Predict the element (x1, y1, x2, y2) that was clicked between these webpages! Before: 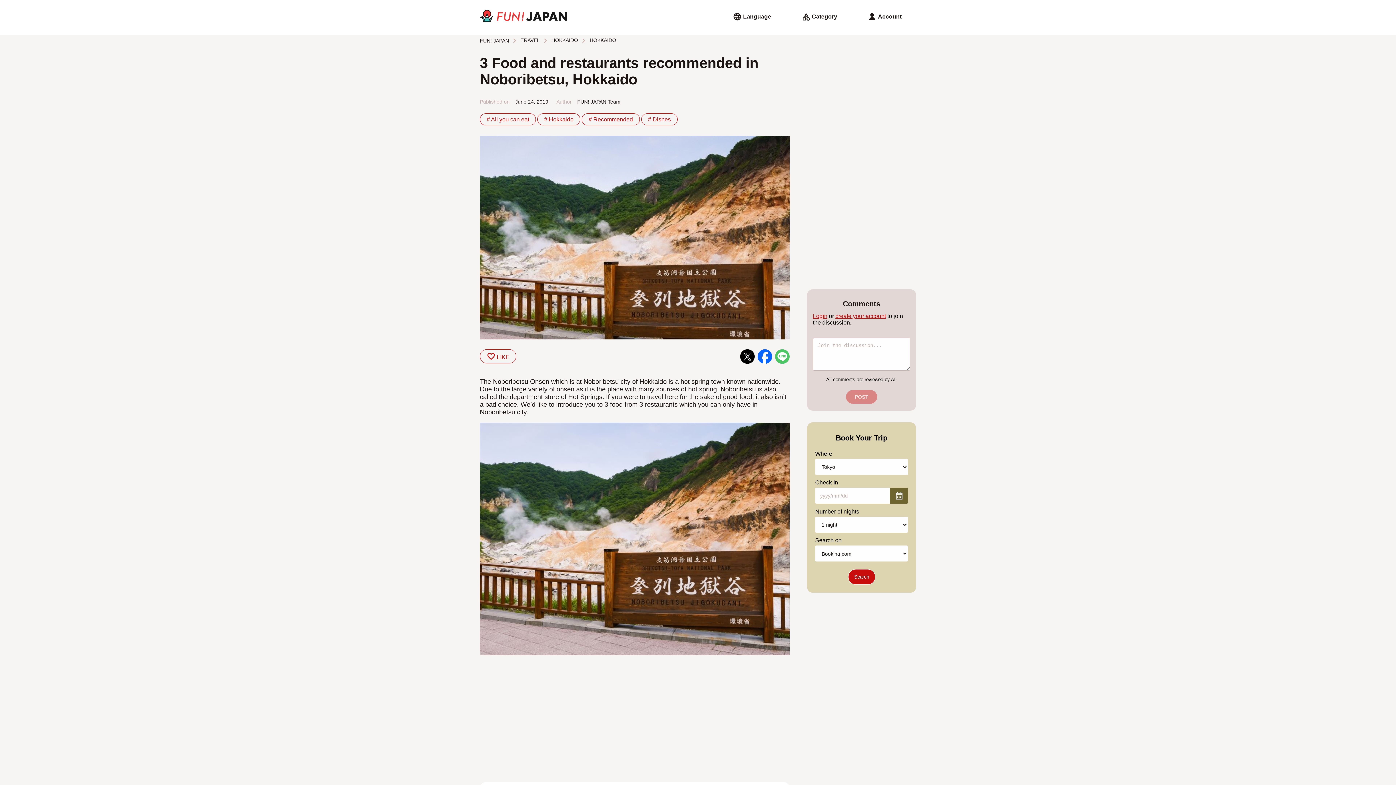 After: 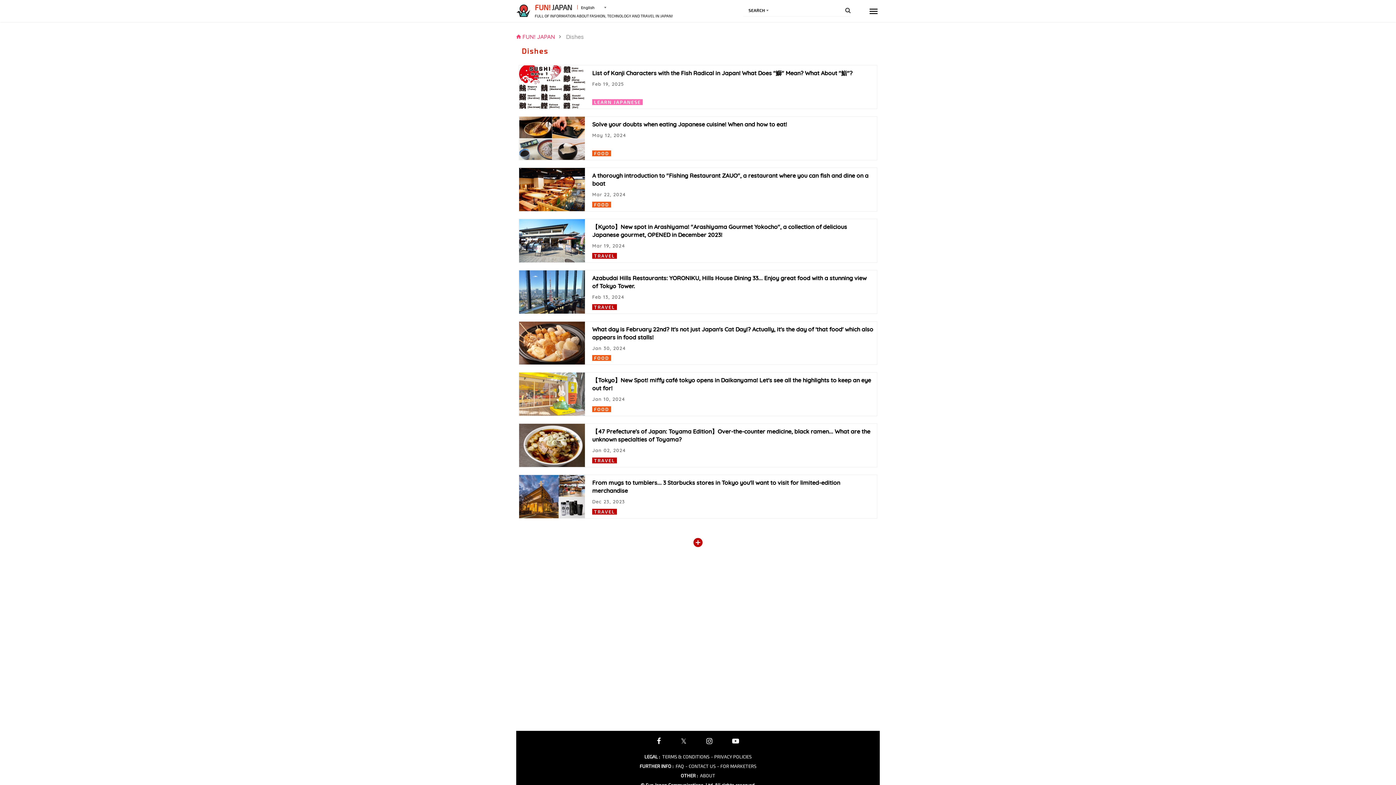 Action: label: # Dishes bbox: (641, 113, 677, 125)